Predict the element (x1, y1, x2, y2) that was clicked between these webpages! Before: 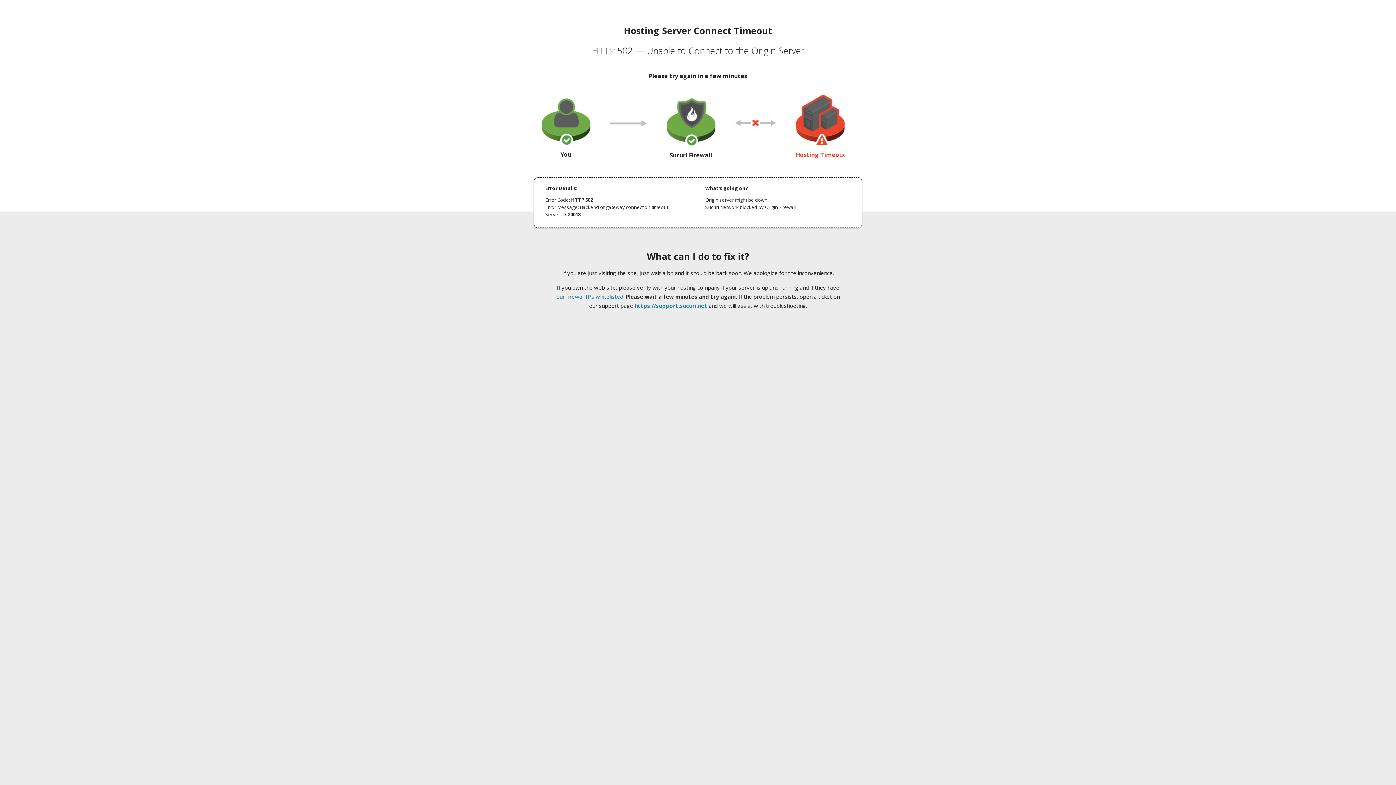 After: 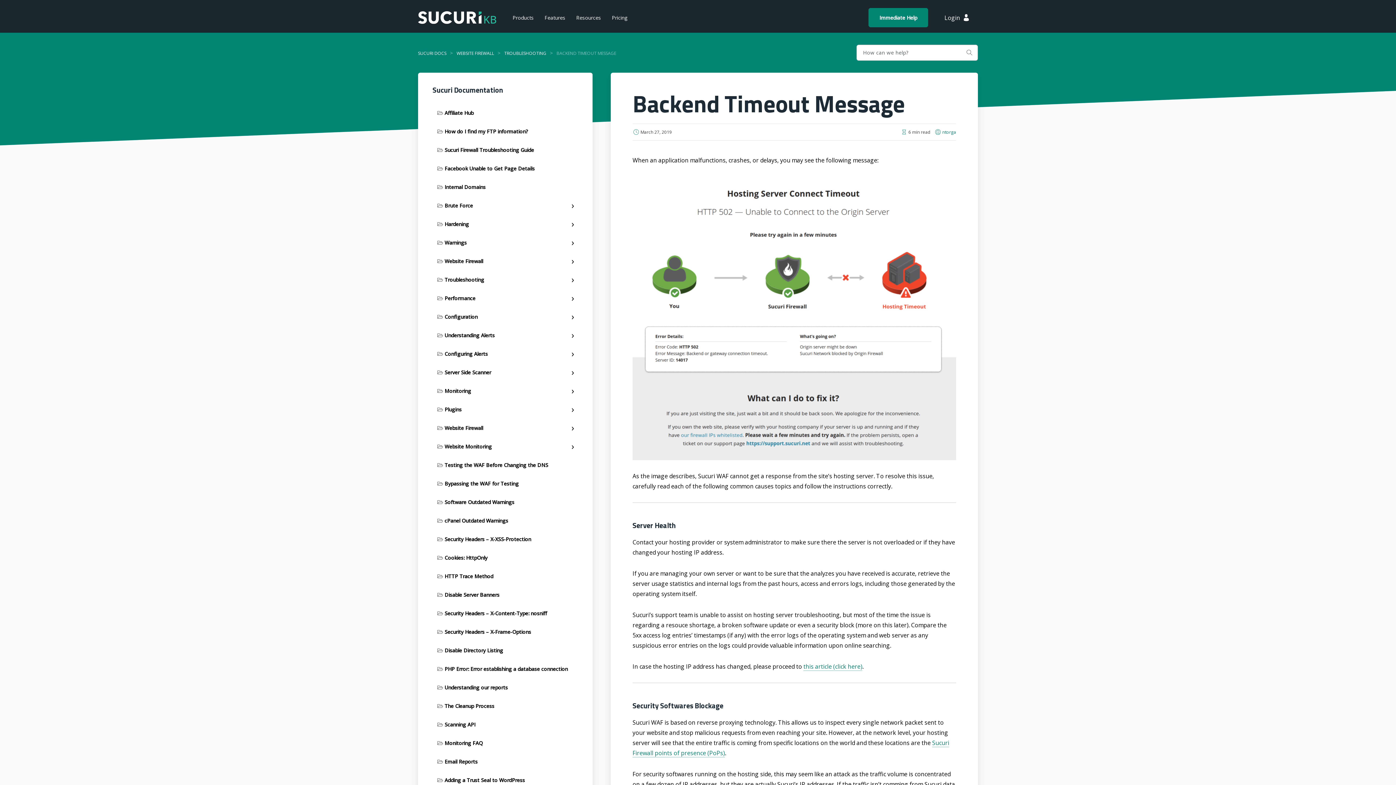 Action: bbox: (556, 293, 623, 300) label: our firewall IPs whitelisted